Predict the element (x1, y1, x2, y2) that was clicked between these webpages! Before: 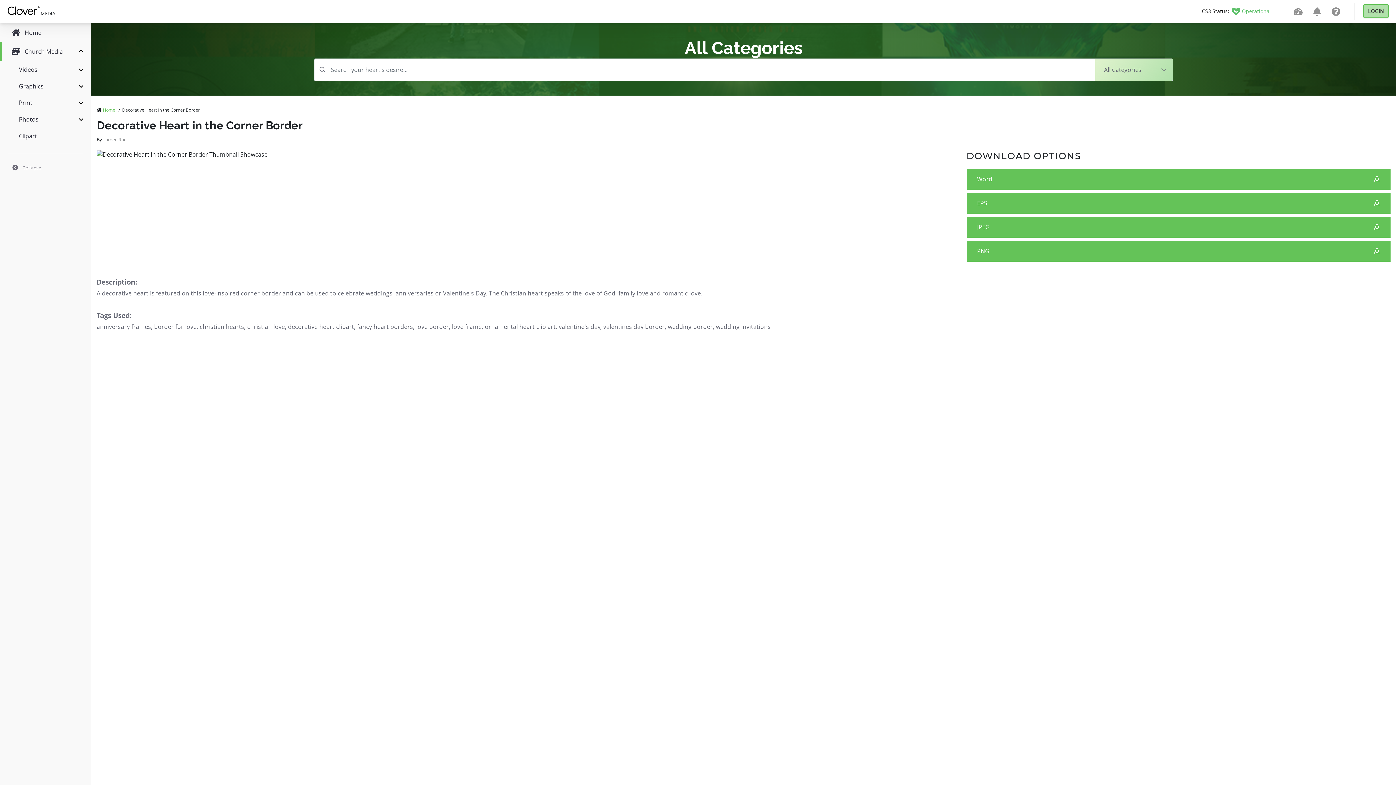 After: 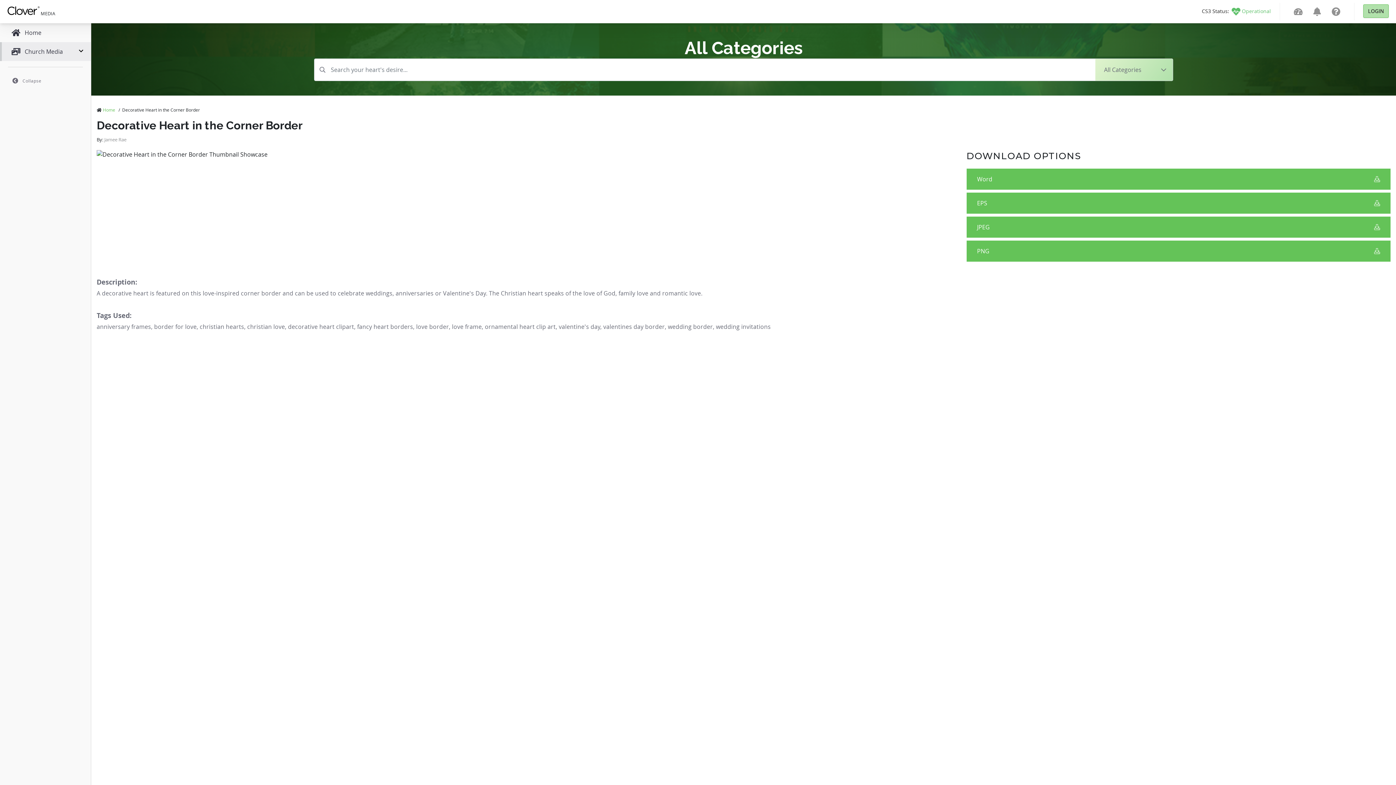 Action: bbox: (0, 42, 90, 61) label: Church Media